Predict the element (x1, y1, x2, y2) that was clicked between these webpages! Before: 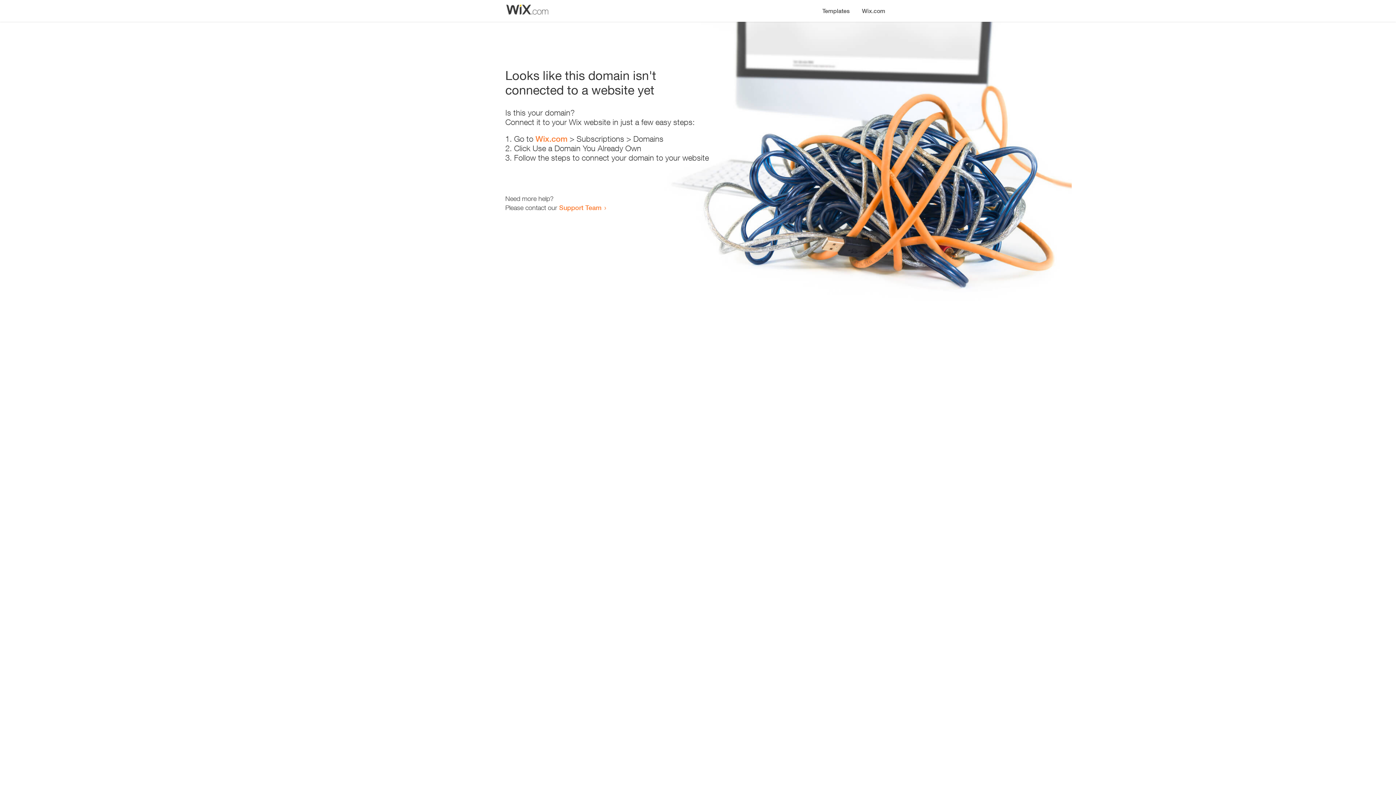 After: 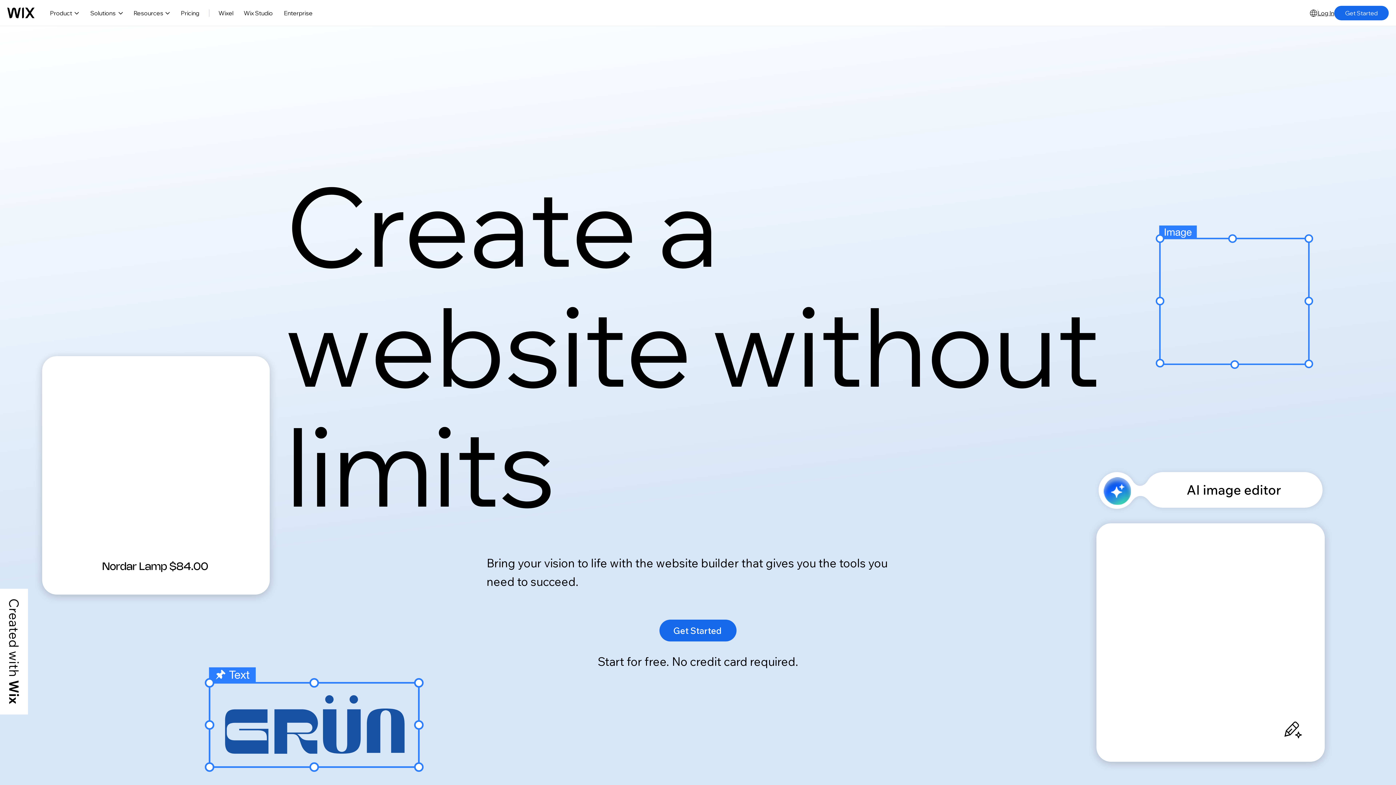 Action: bbox: (535, 134, 567, 143) label: Wix.com